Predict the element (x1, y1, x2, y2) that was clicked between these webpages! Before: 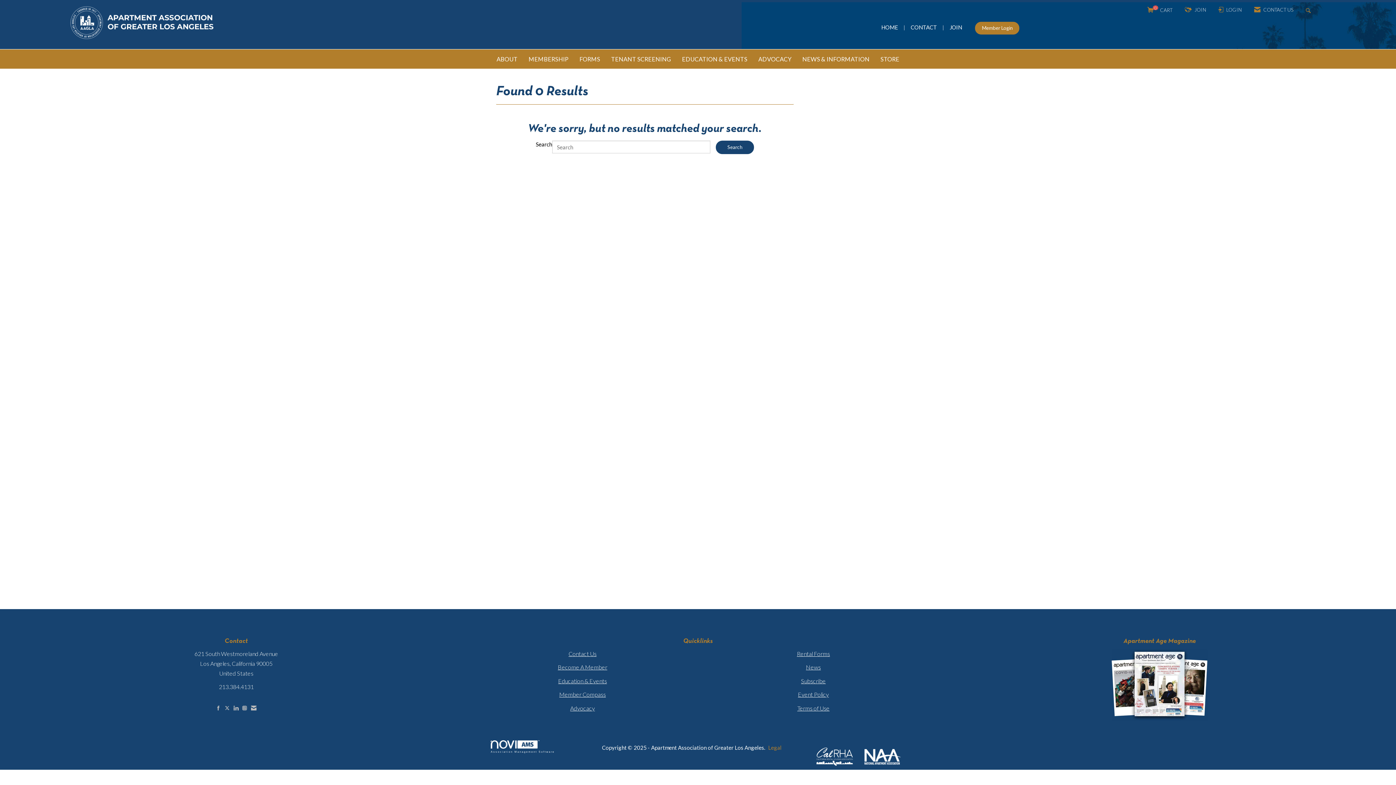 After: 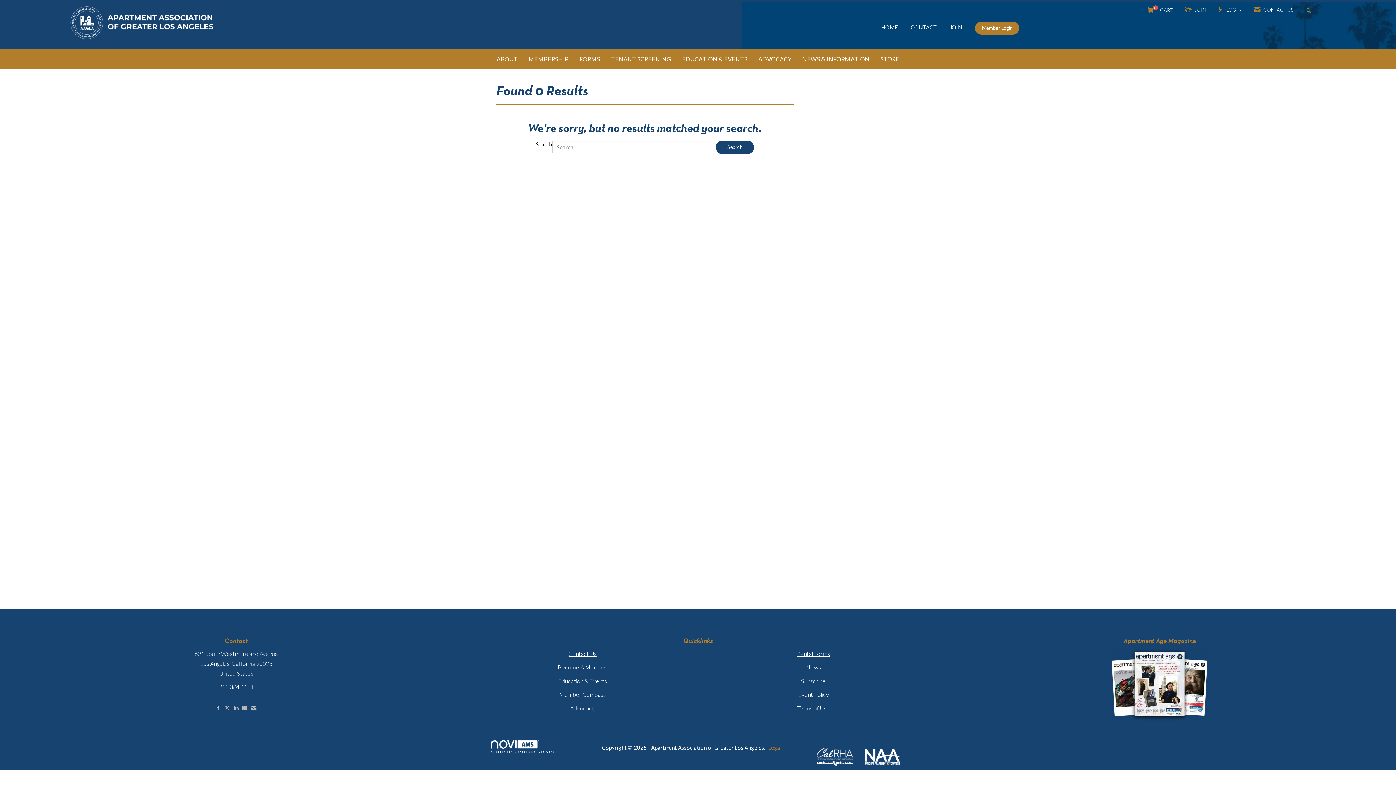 Action: bbox: (715, 140, 754, 154) label: Search